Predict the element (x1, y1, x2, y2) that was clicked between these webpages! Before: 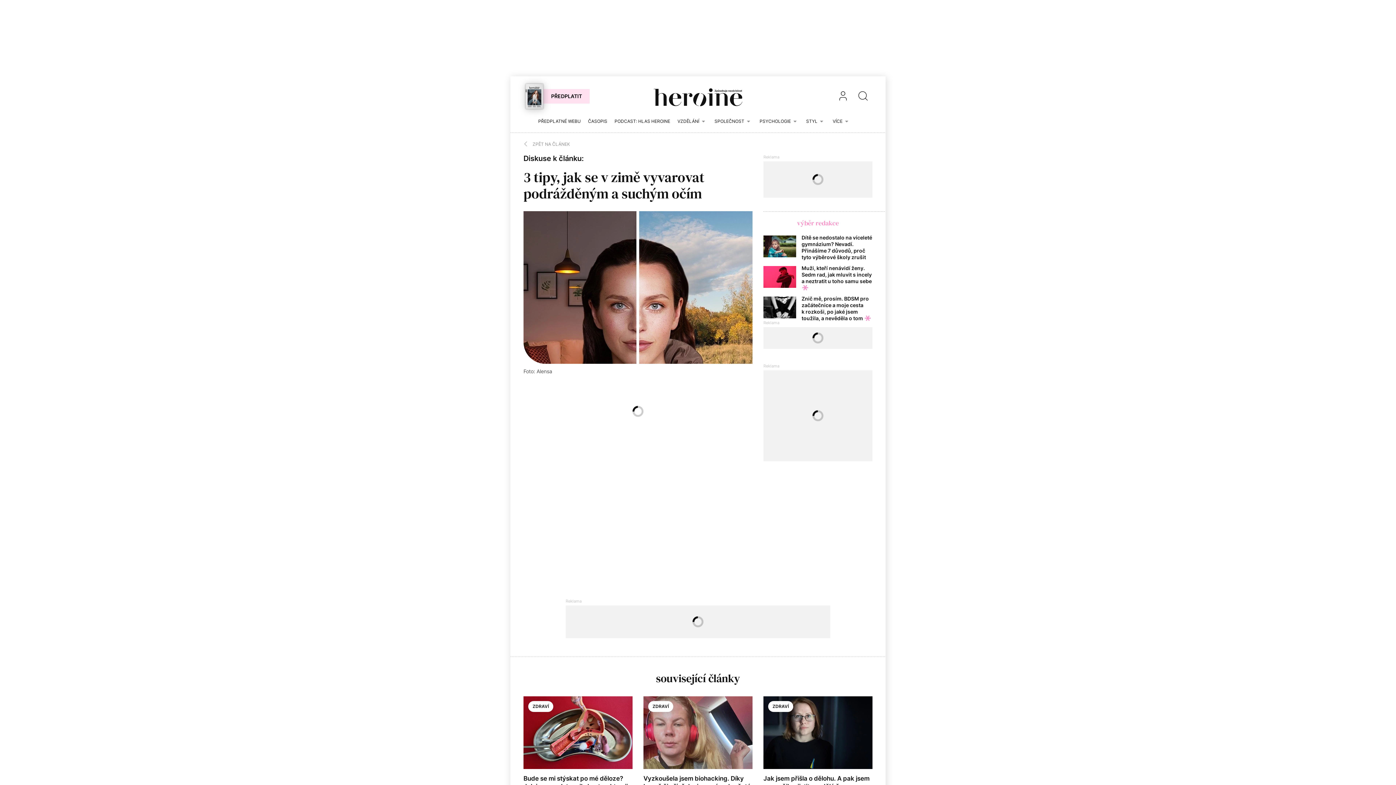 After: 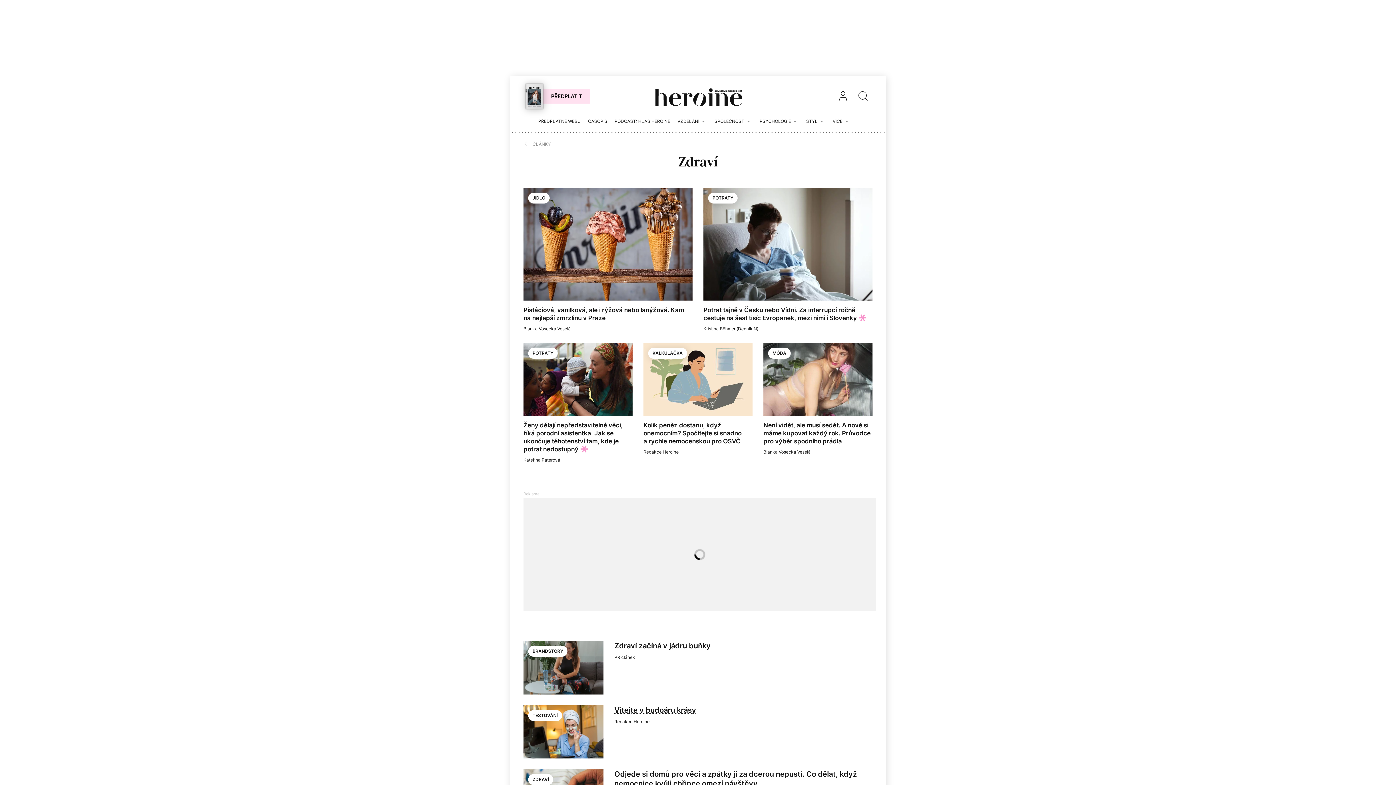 Action: bbox: (528, 701, 553, 712) label: ZDRAVÍ